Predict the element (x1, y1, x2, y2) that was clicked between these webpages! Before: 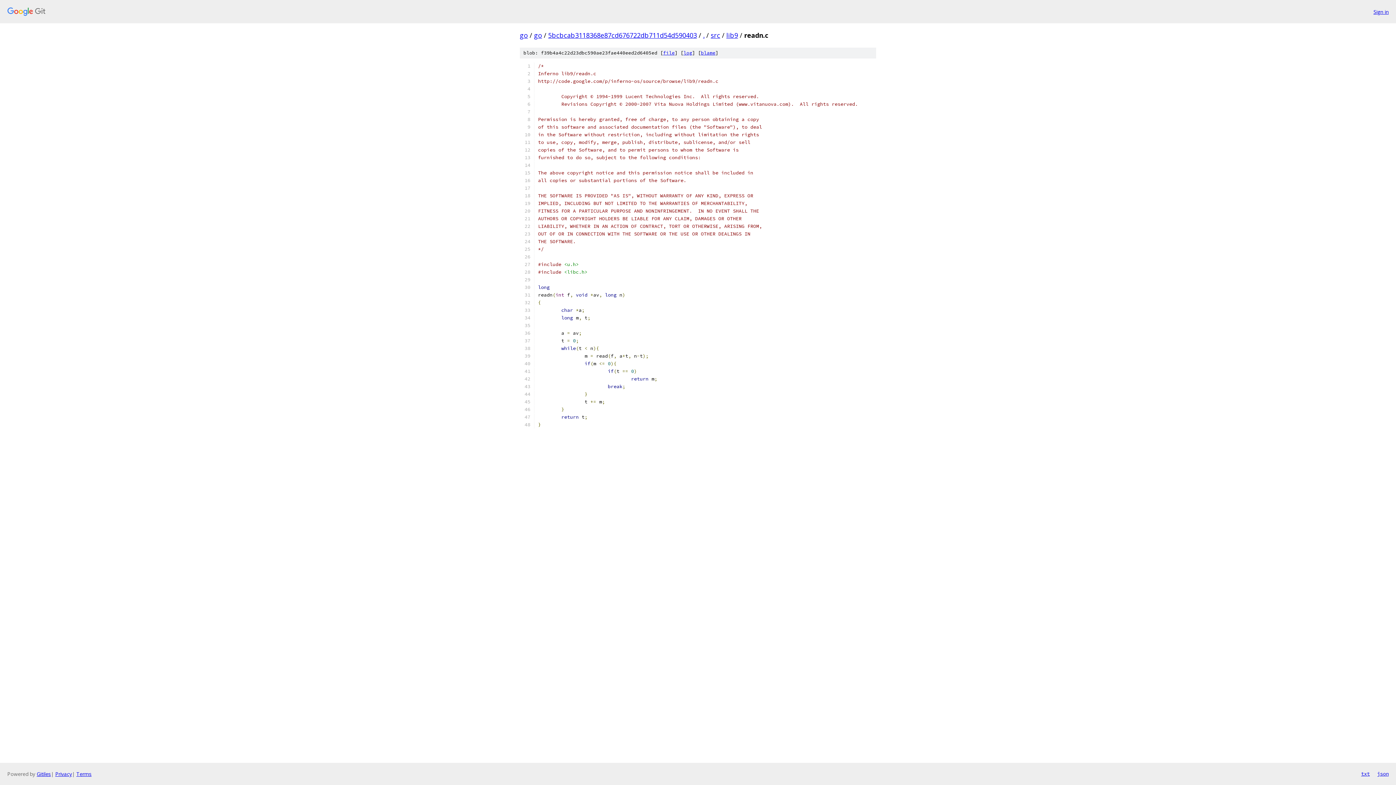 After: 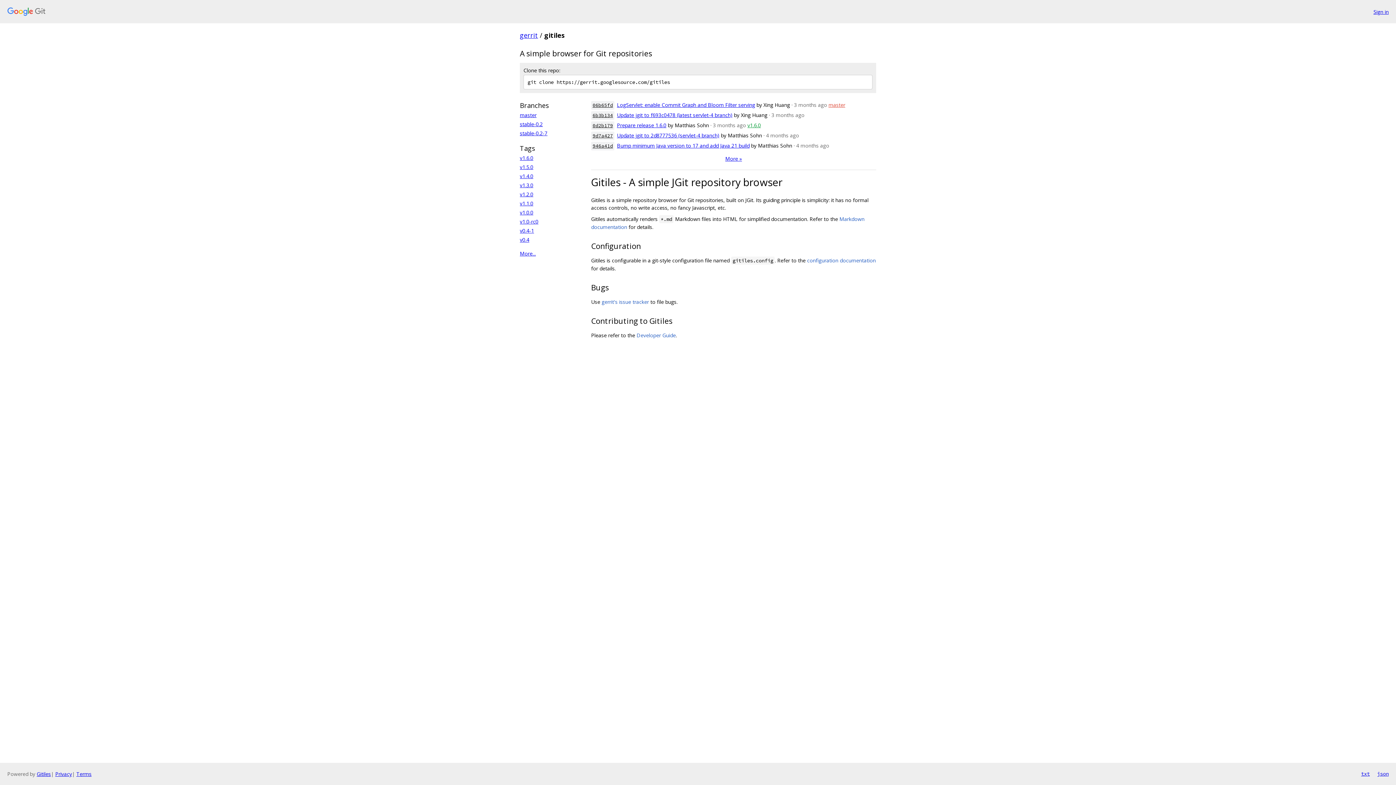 Action: label: Gitiles bbox: (36, 770, 50, 777)